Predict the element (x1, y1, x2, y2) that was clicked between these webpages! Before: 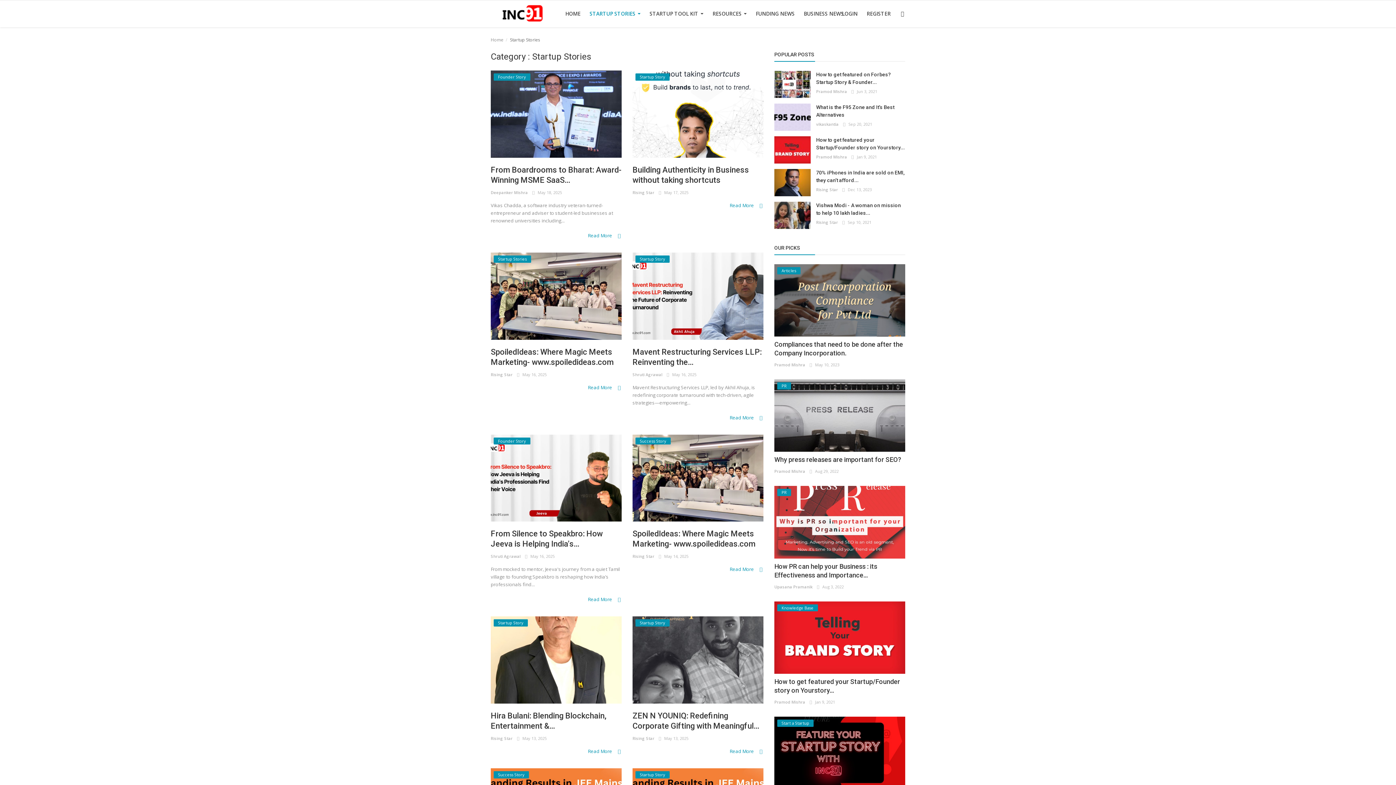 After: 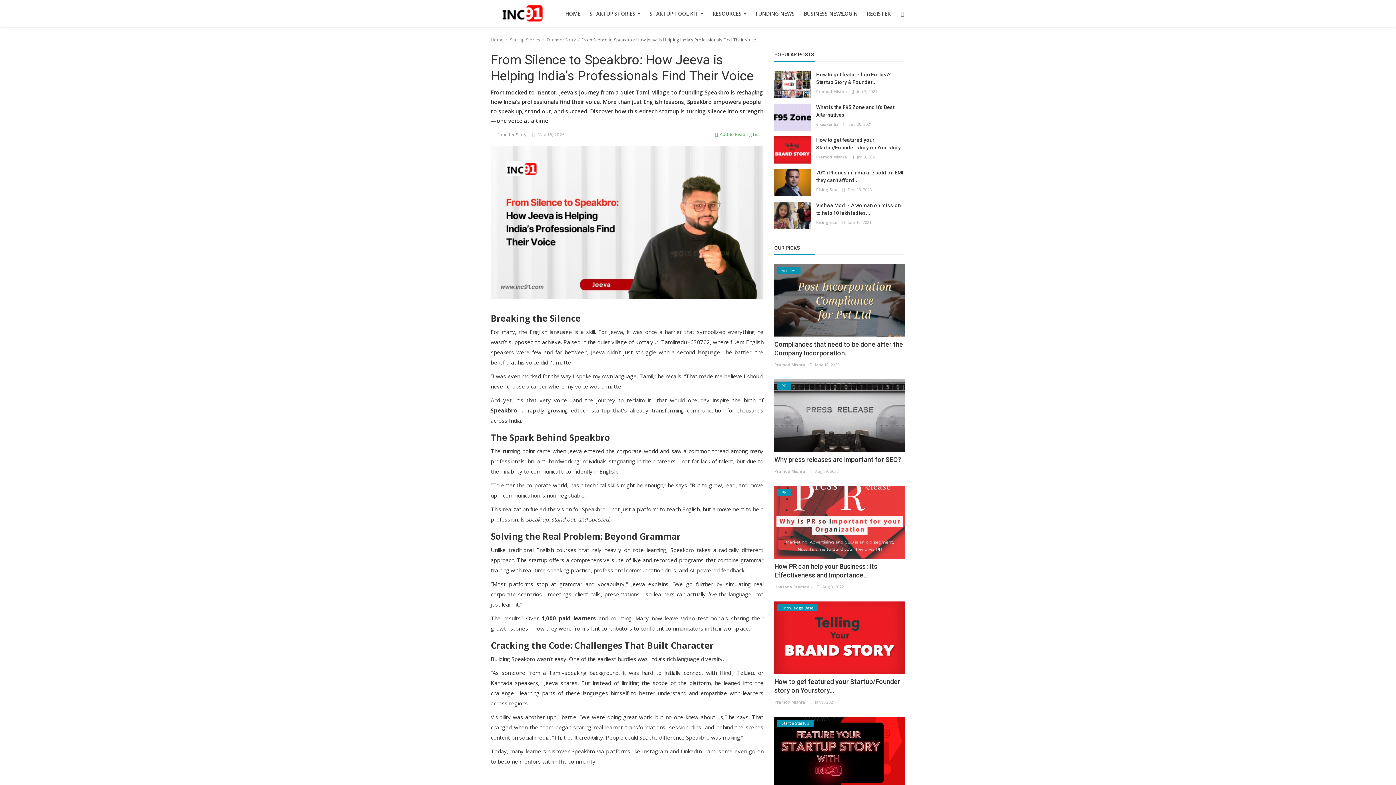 Action: bbox: (490, 529, 621, 549) label: From Silence to Speakbro: How Jeeva is Helping India’s...